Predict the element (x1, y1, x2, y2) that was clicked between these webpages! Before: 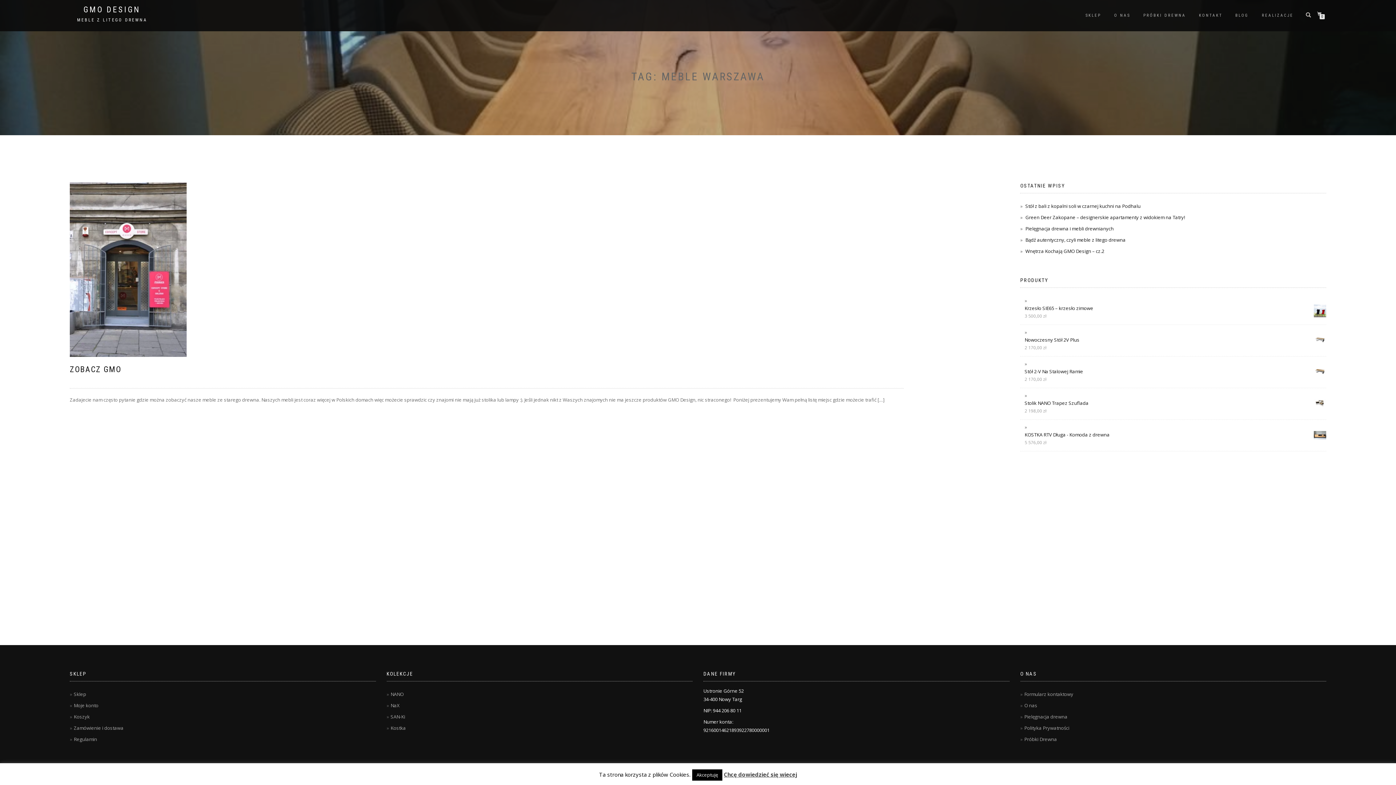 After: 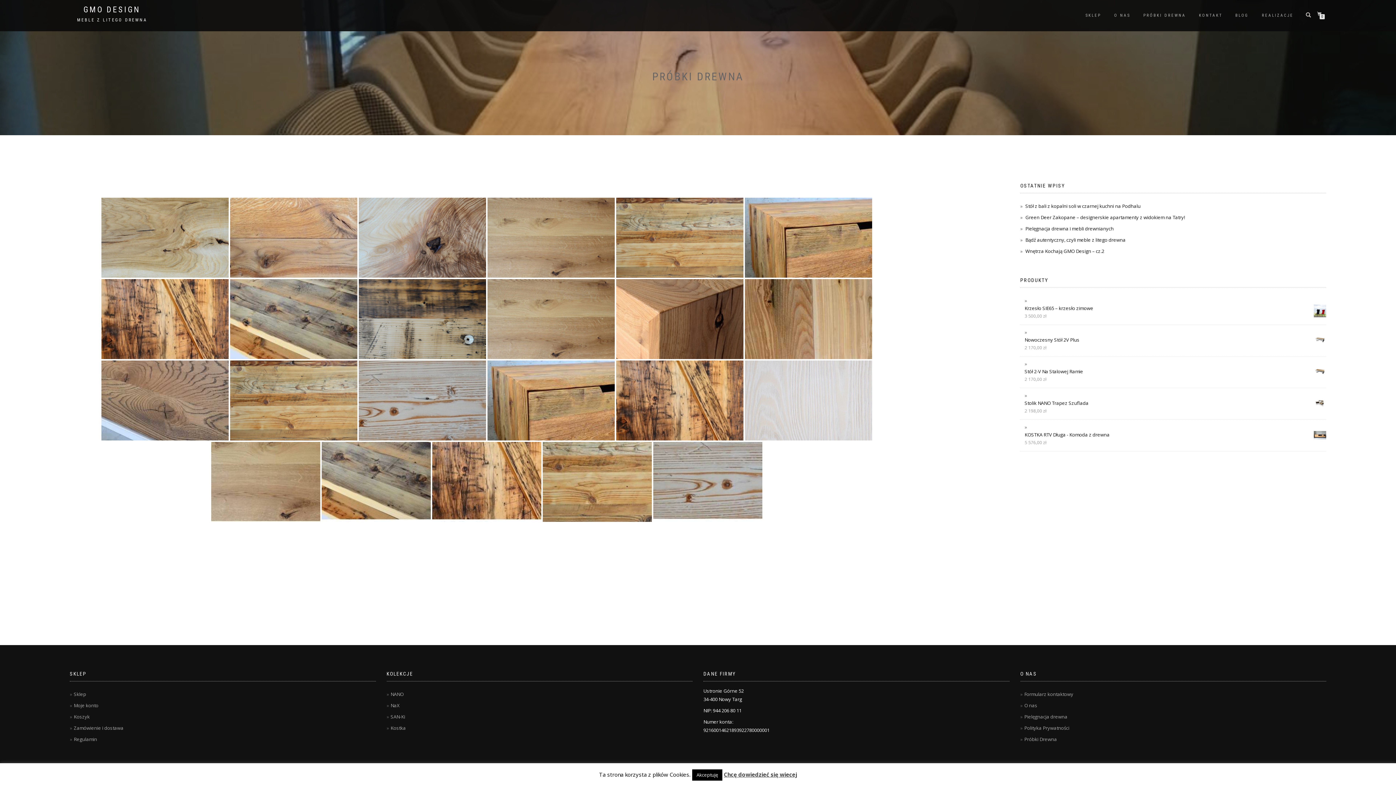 Action: label: Próbki Drewna bbox: (1024, 736, 1057, 742)